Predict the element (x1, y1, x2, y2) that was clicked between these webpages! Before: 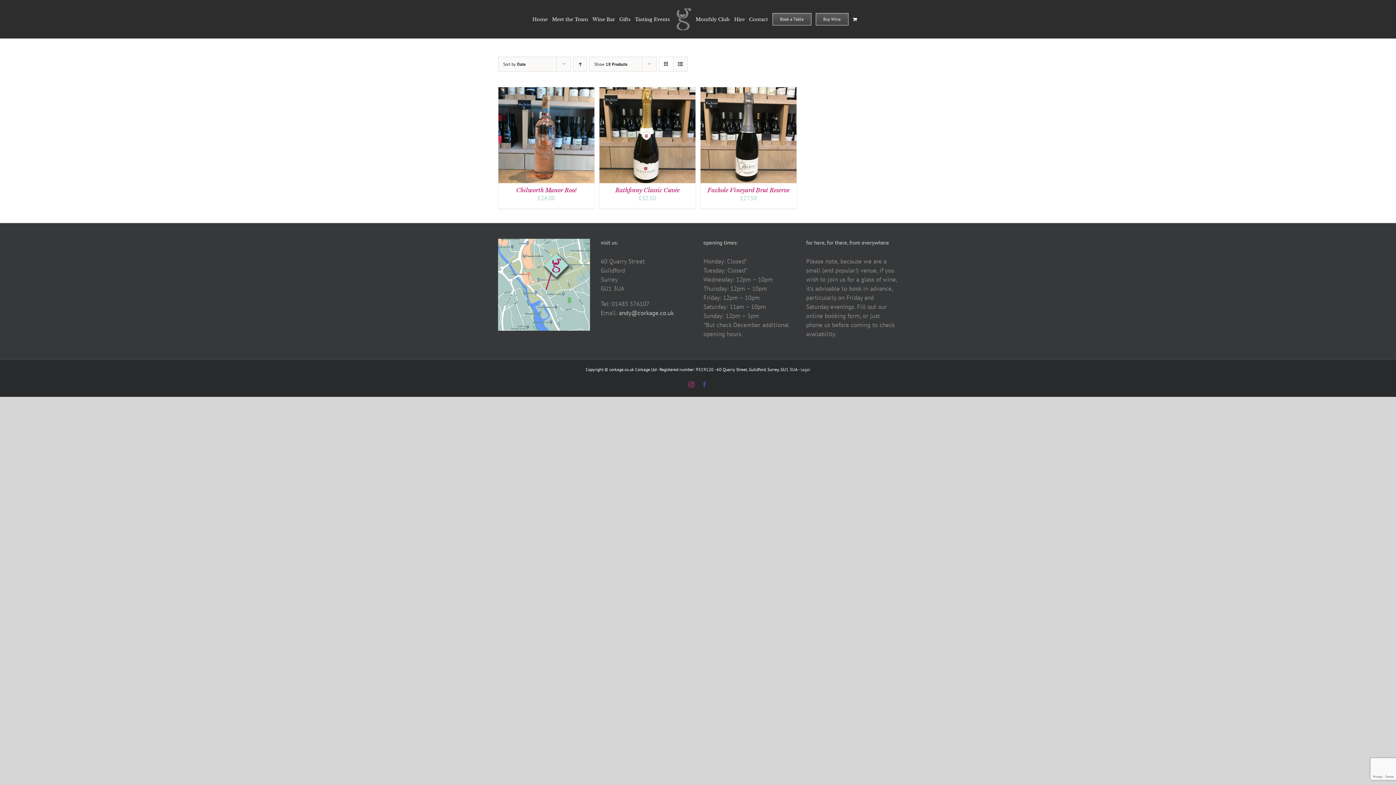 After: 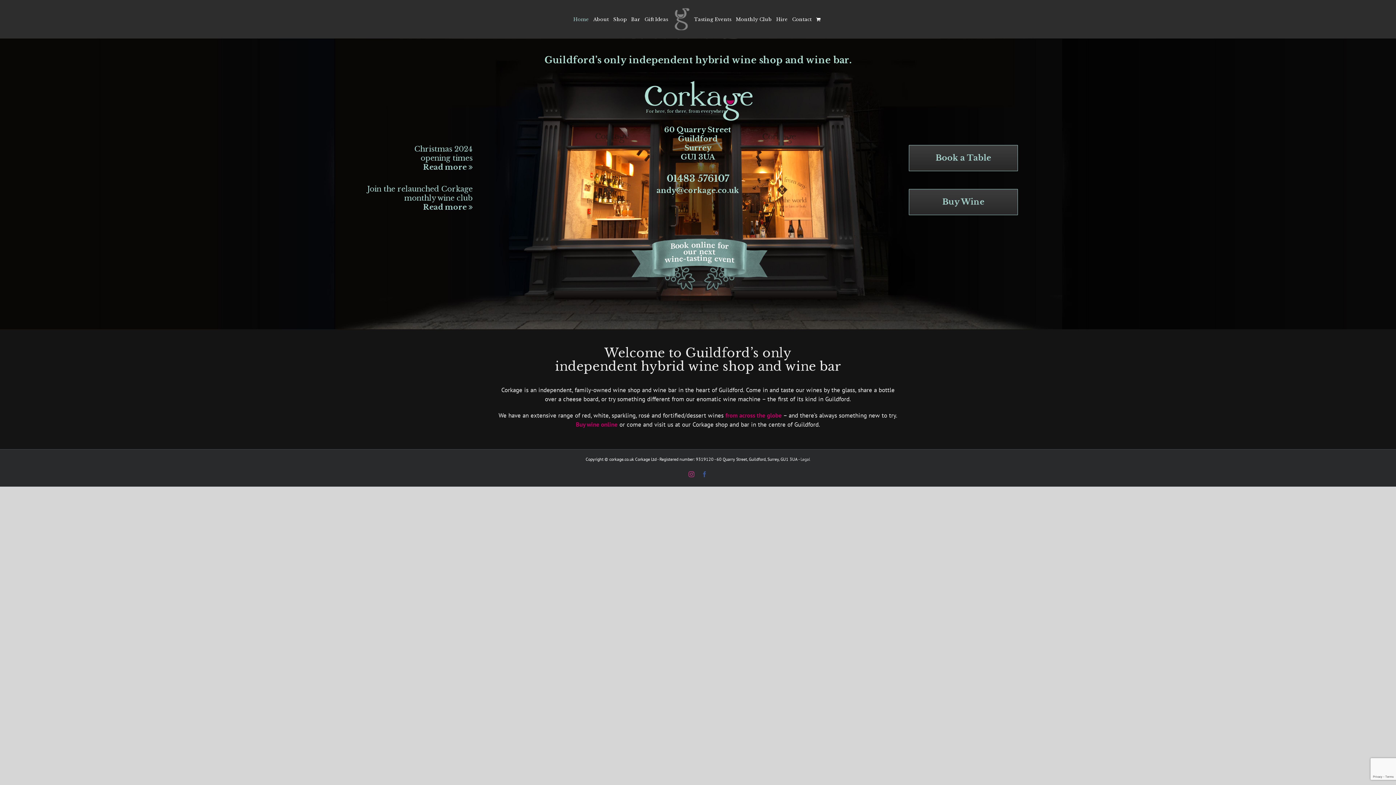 Action: label: Home bbox: (532, 0, 547, 38)